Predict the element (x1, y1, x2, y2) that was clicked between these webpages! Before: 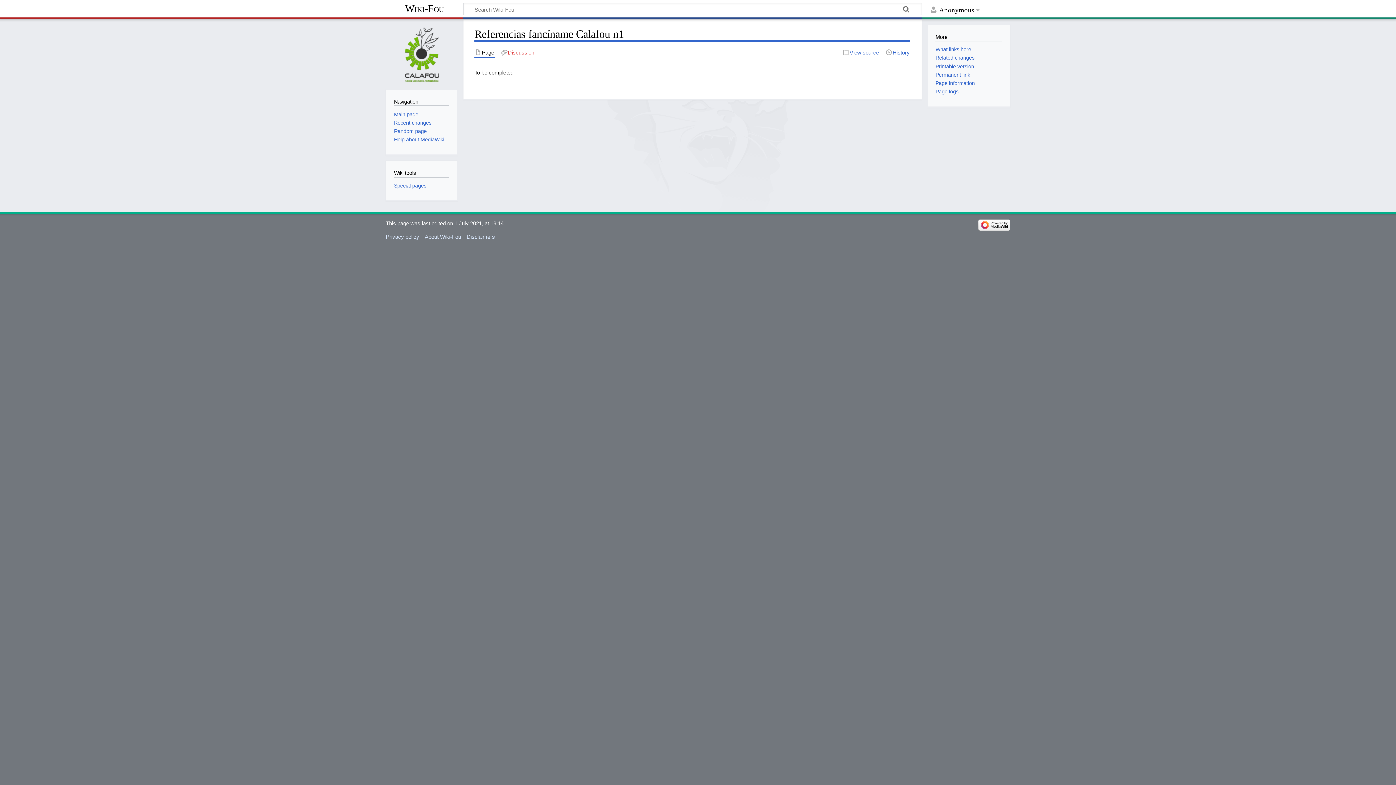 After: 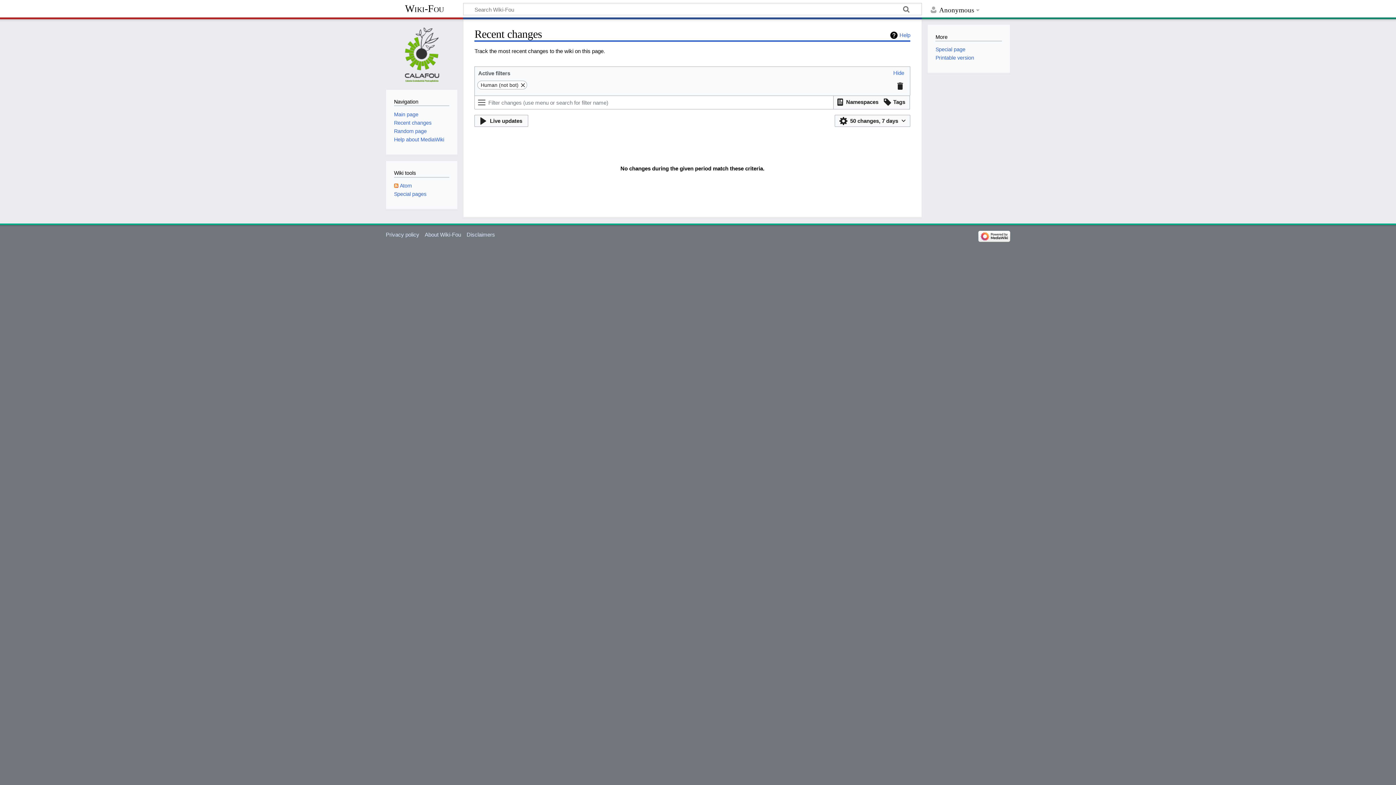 Action: label: Recent changes bbox: (394, 119, 431, 125)